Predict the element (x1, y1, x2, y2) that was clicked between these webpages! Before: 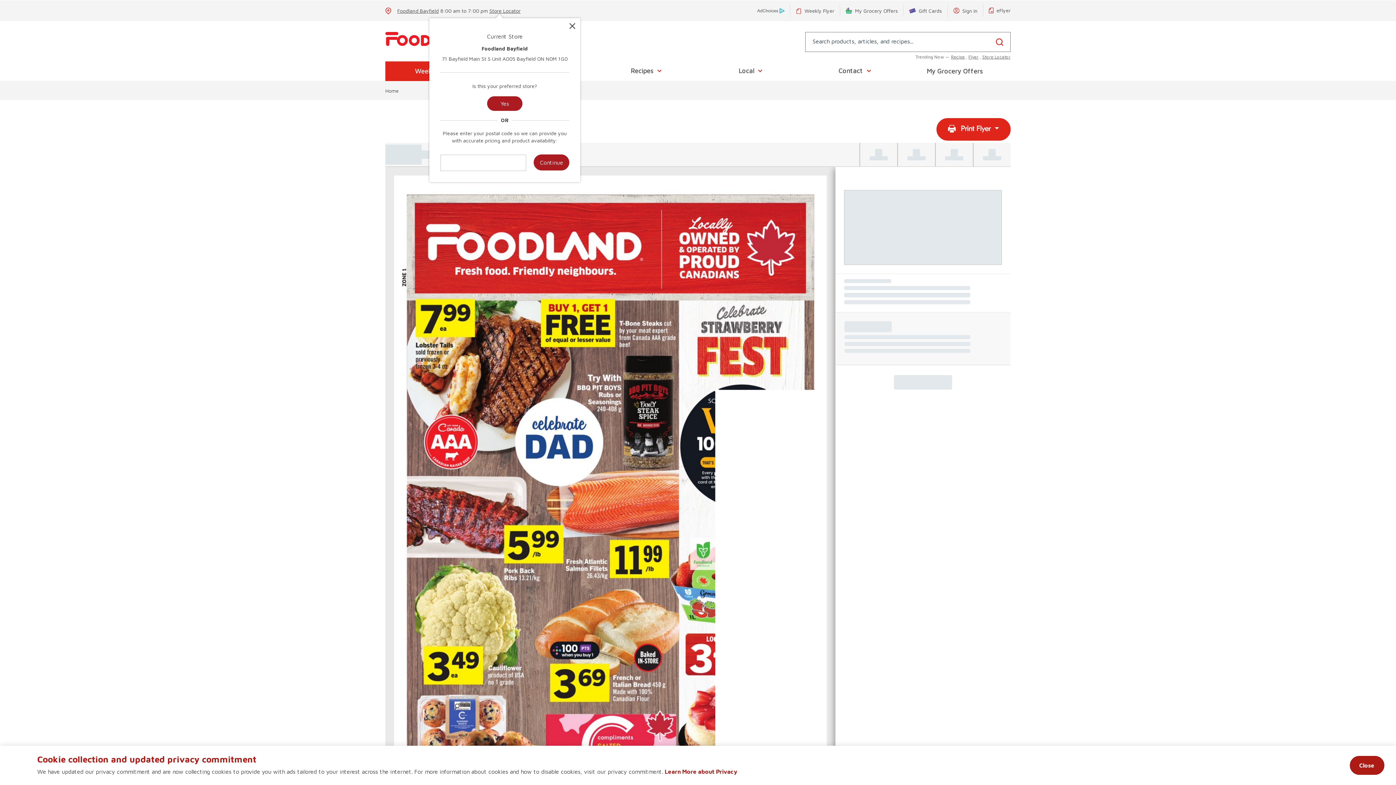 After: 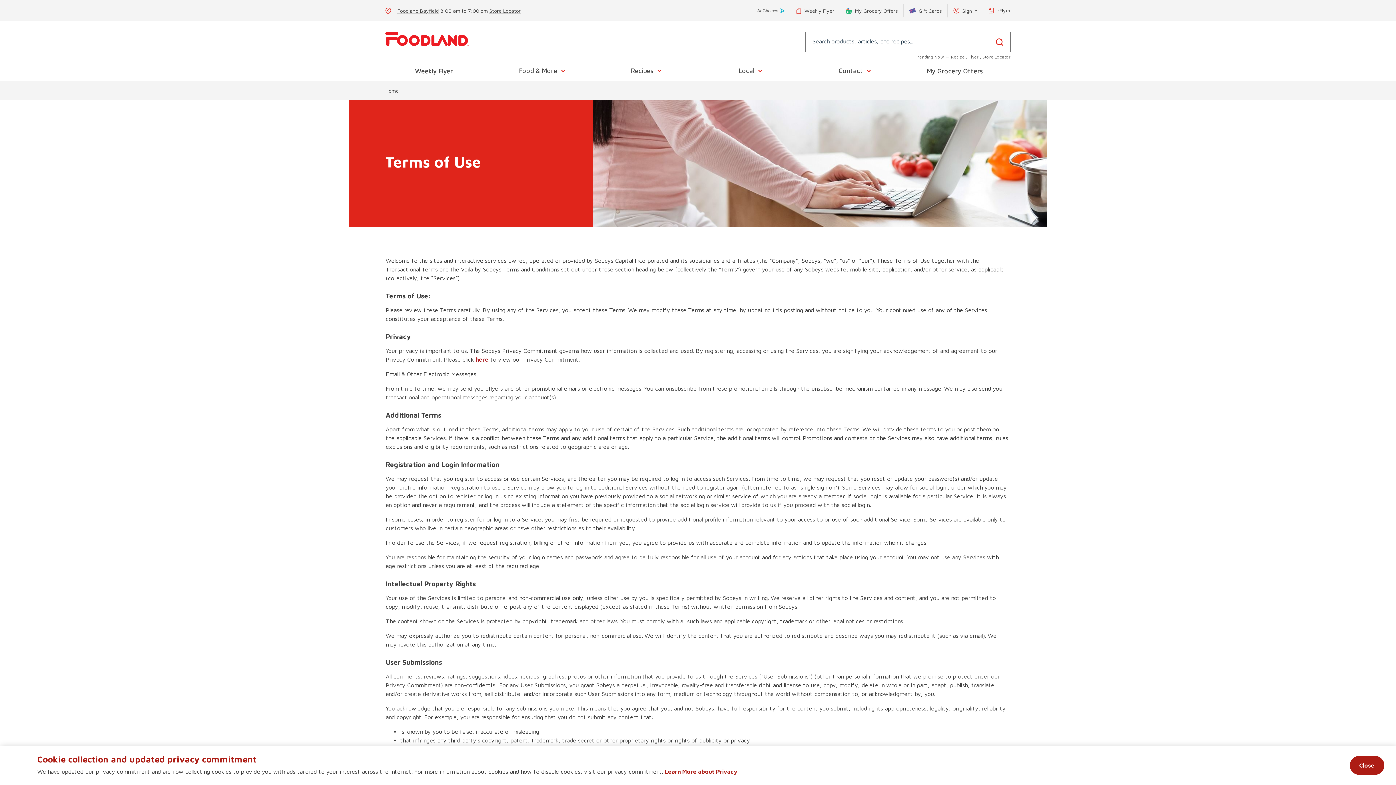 Action: bbox: (700, 375, 800, 386) label: Terms of Use